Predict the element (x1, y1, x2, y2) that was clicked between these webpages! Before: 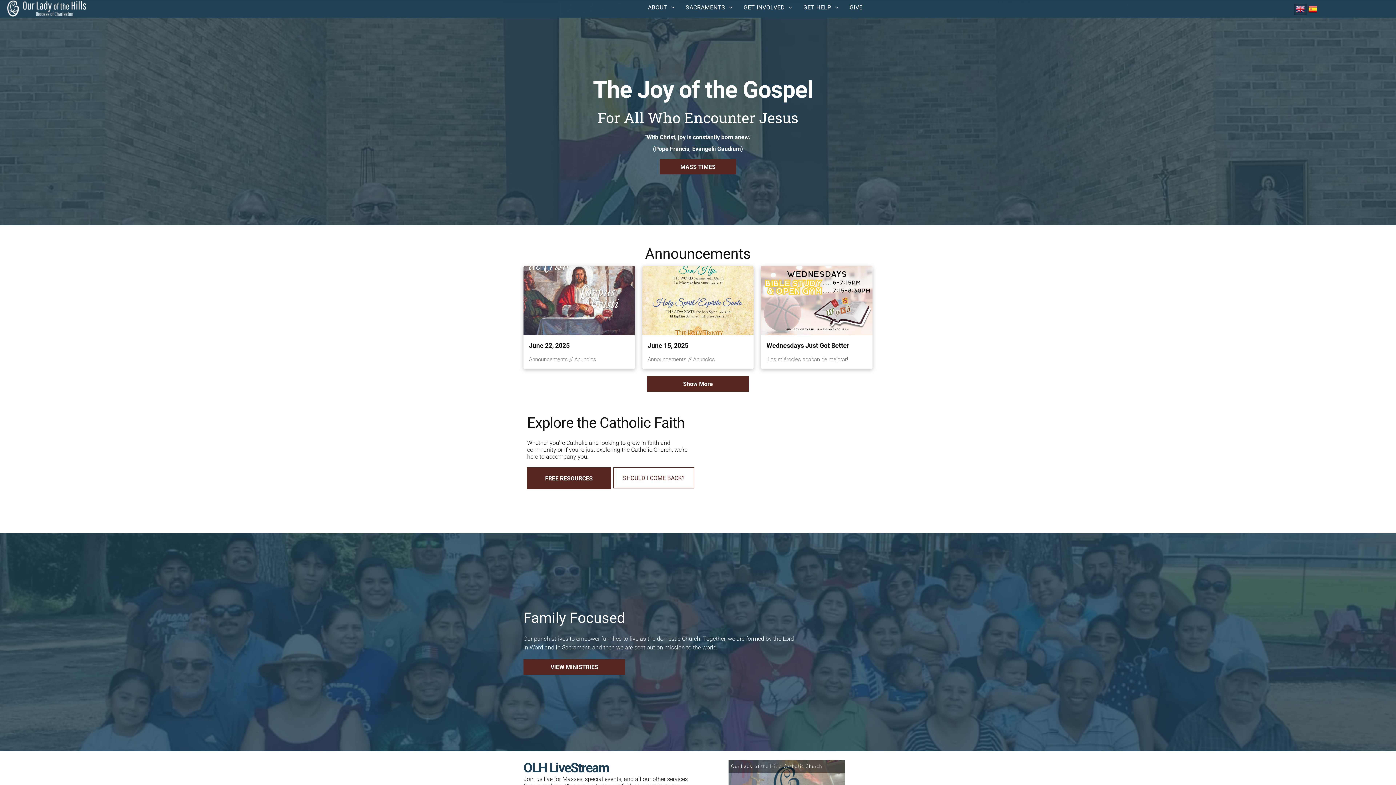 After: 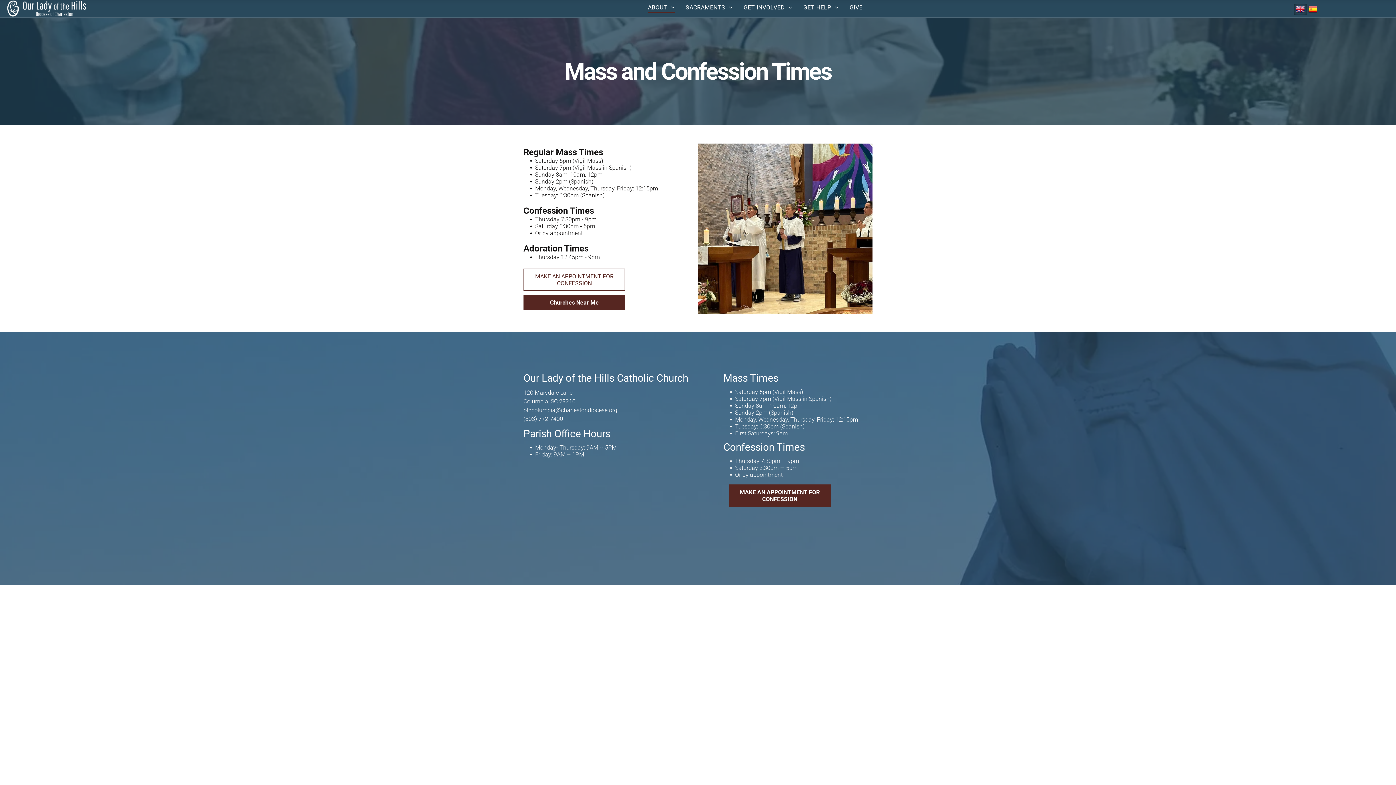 Action: label: MASS TIMES  bbox: (660, 159, 736, 174)